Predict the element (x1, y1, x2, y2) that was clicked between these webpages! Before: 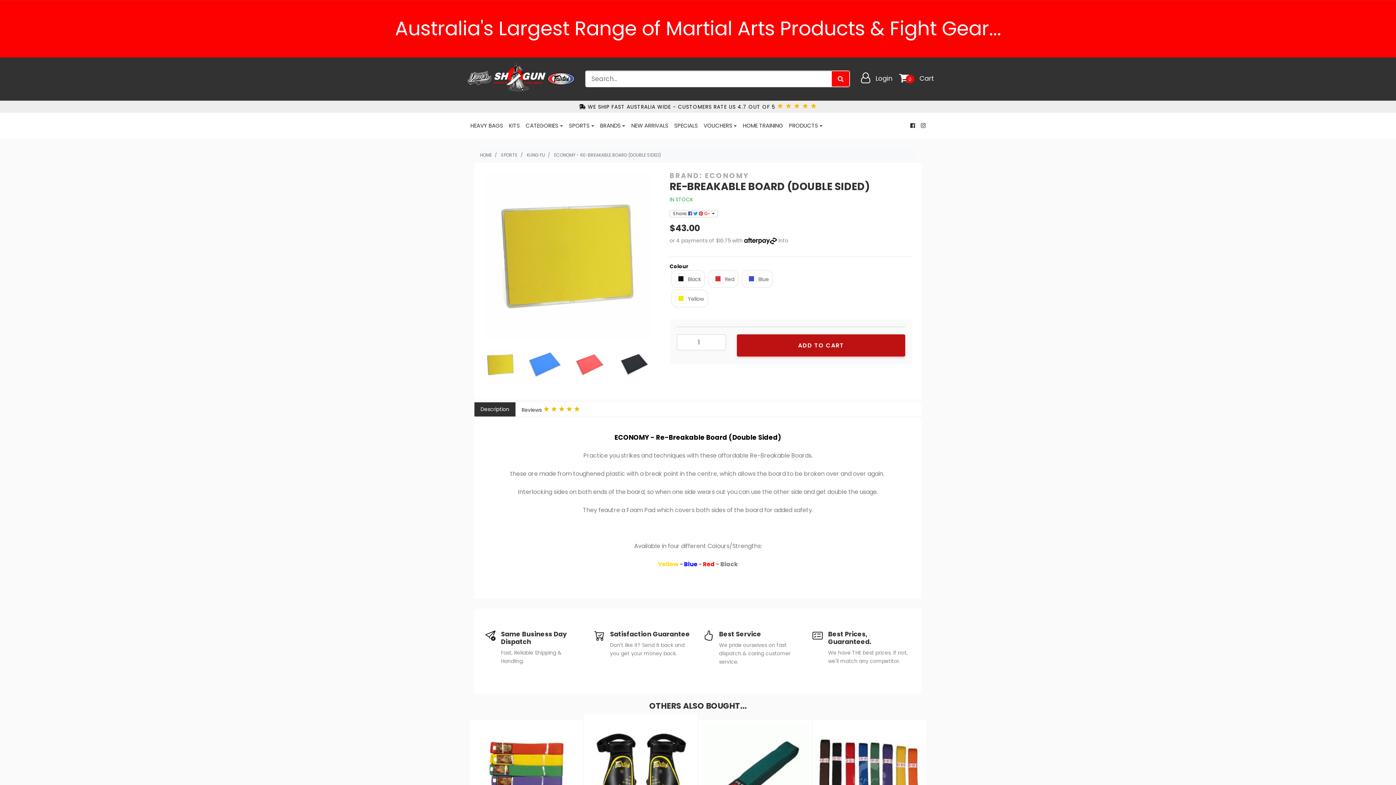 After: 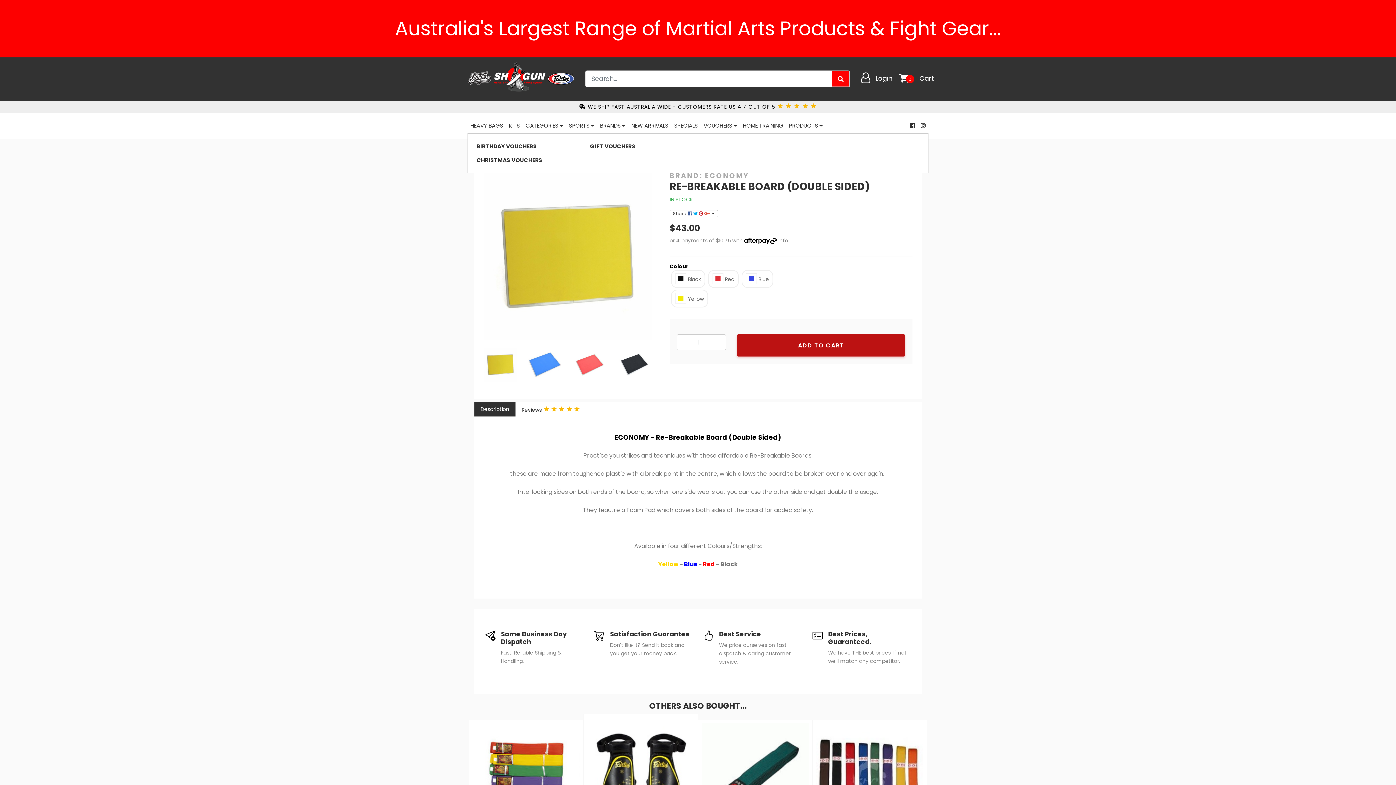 Action: bbox: (700, 118, 740, 132) label: VOUCHERS